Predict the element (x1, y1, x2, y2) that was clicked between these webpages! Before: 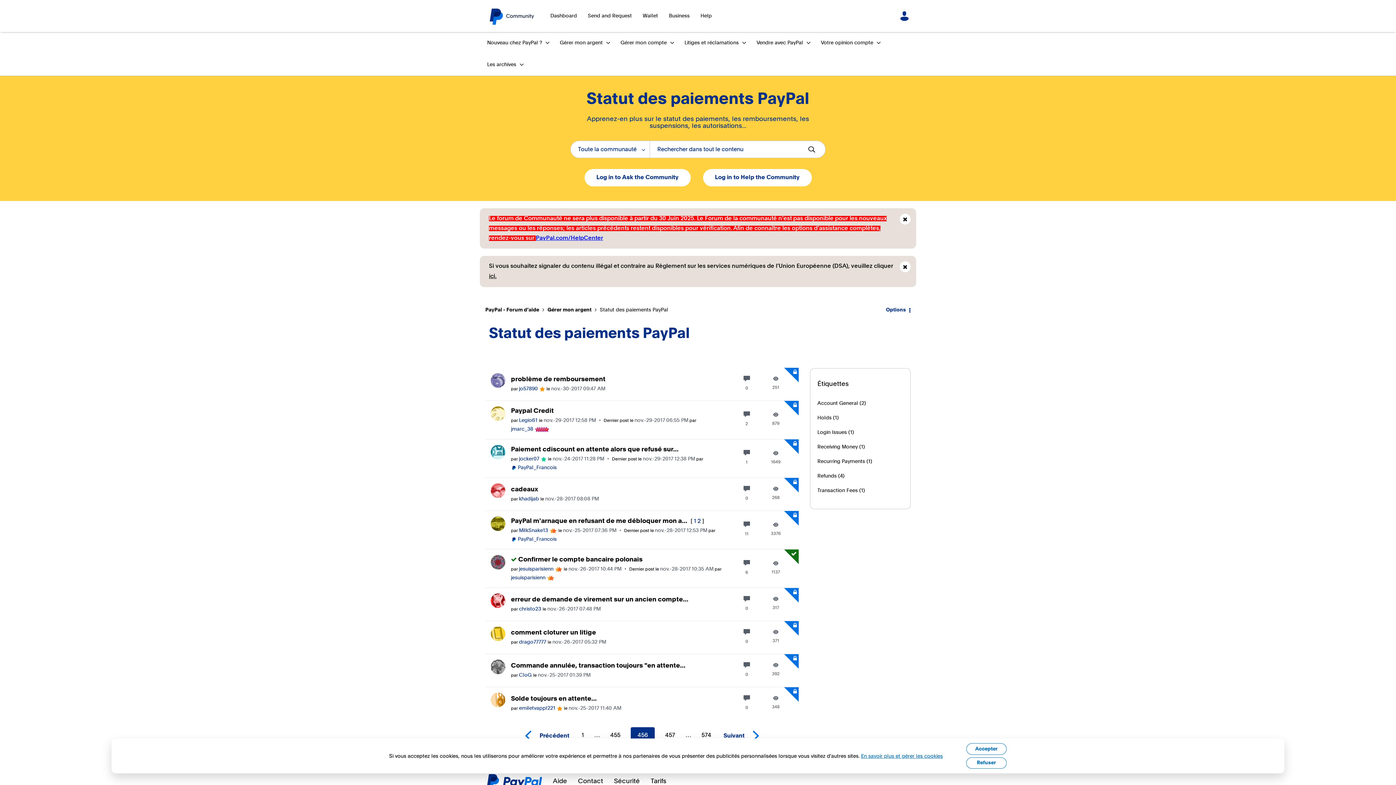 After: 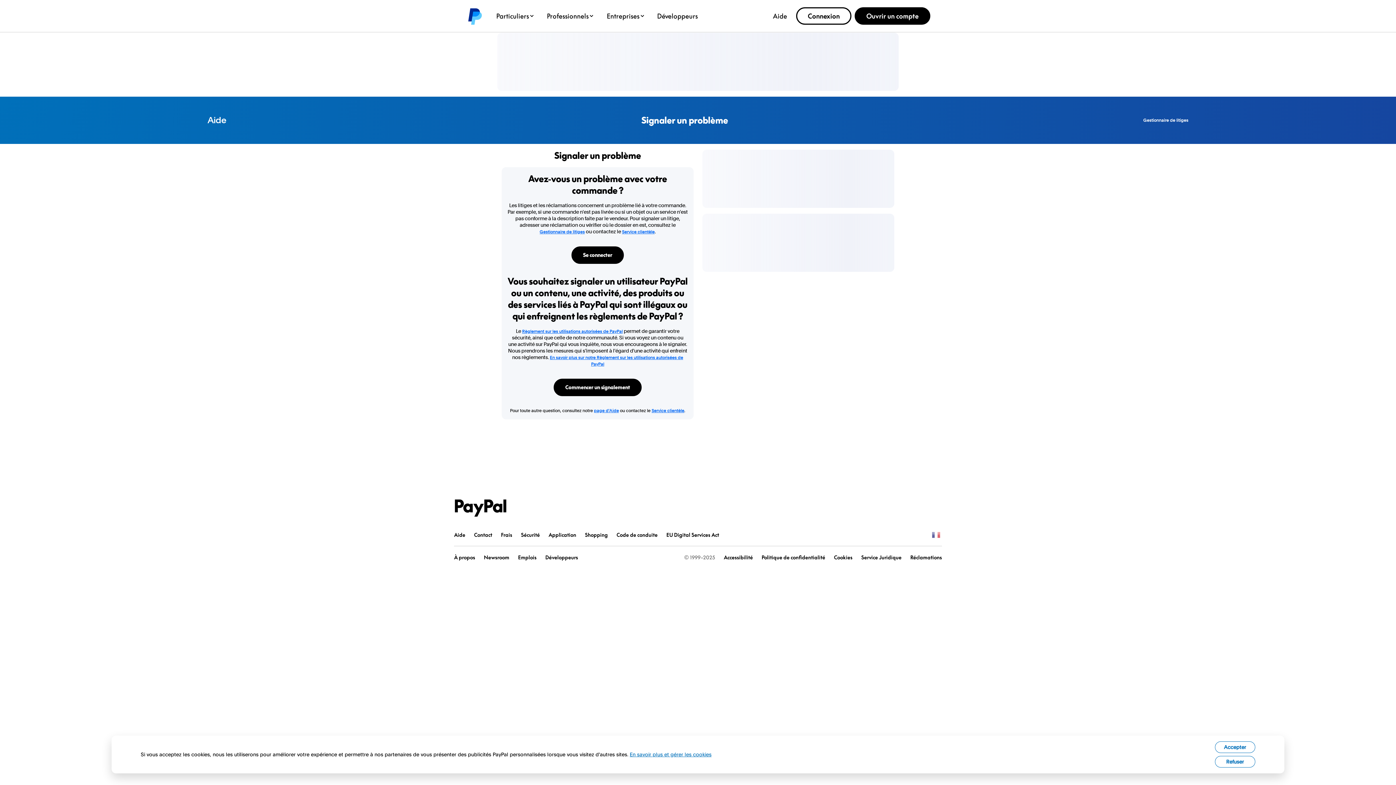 Action: label: ici. bbox: (489, 273, 496, 279)